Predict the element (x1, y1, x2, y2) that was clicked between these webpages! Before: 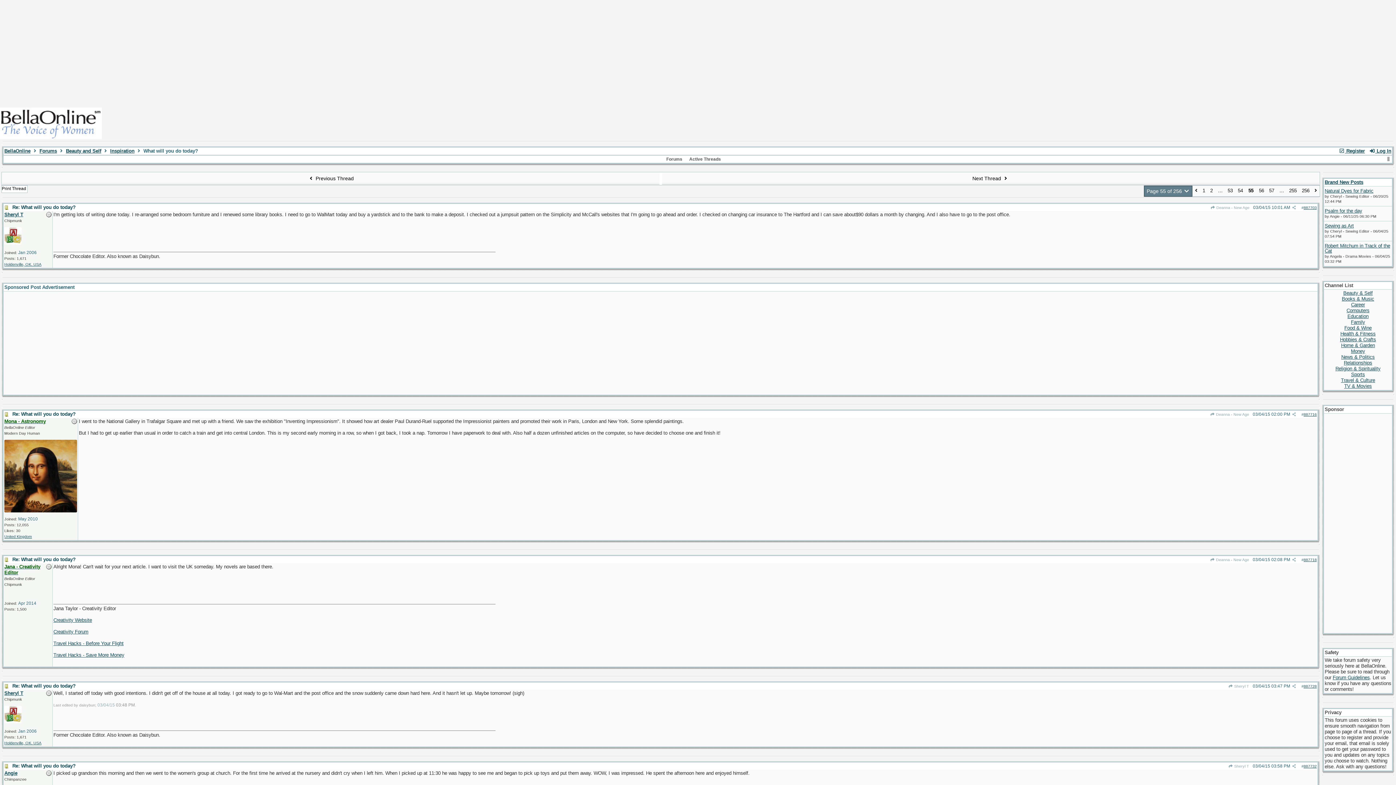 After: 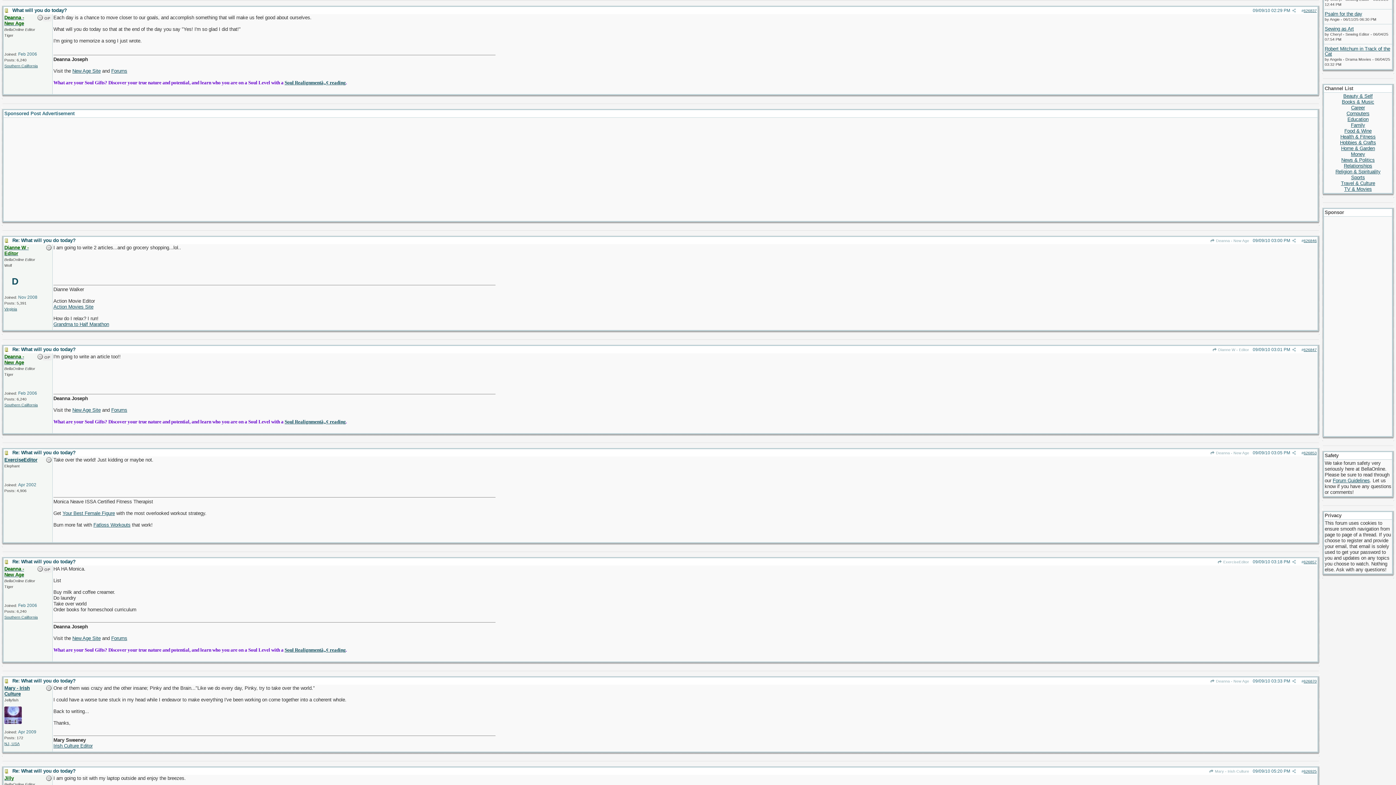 Action: label:  Deanna - New Age bbox: (1210, 412, 1249, 416)